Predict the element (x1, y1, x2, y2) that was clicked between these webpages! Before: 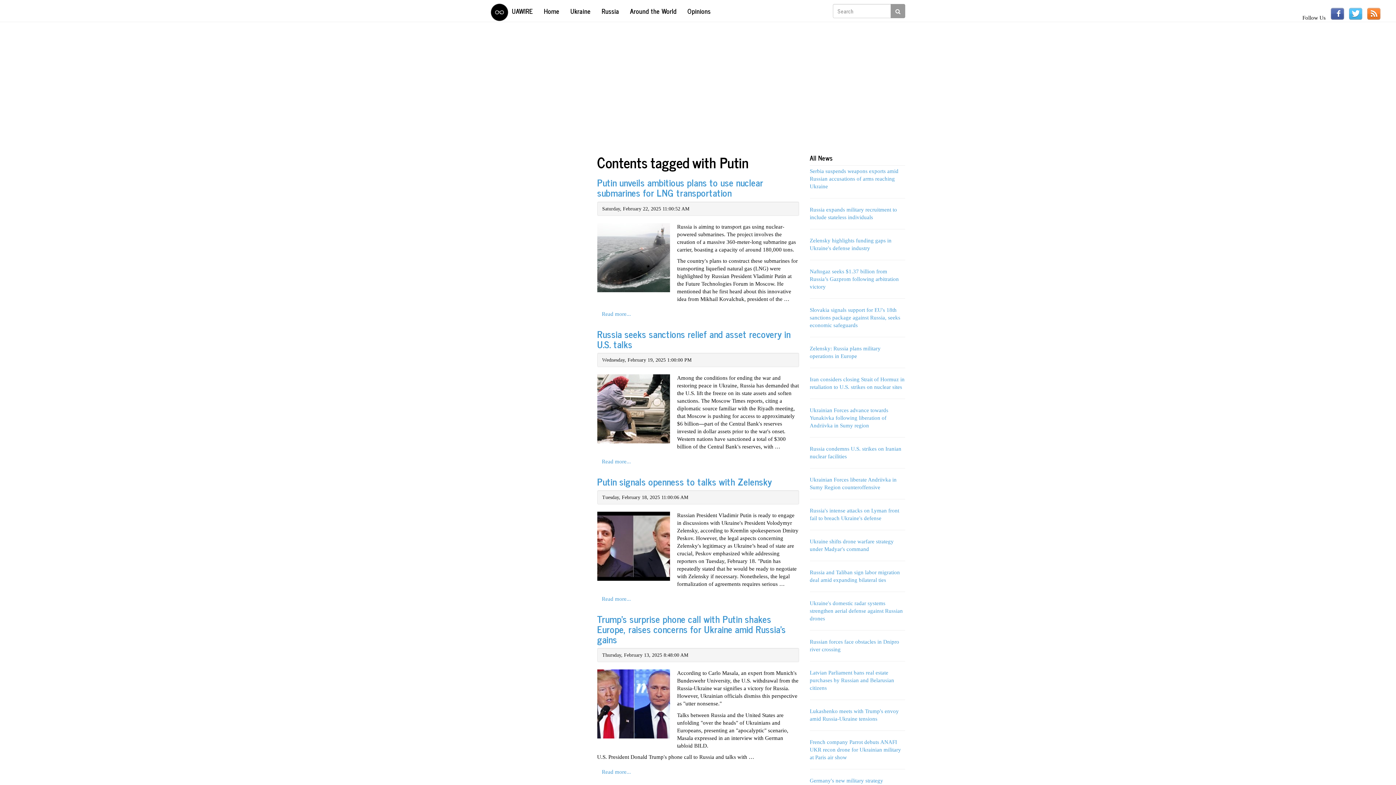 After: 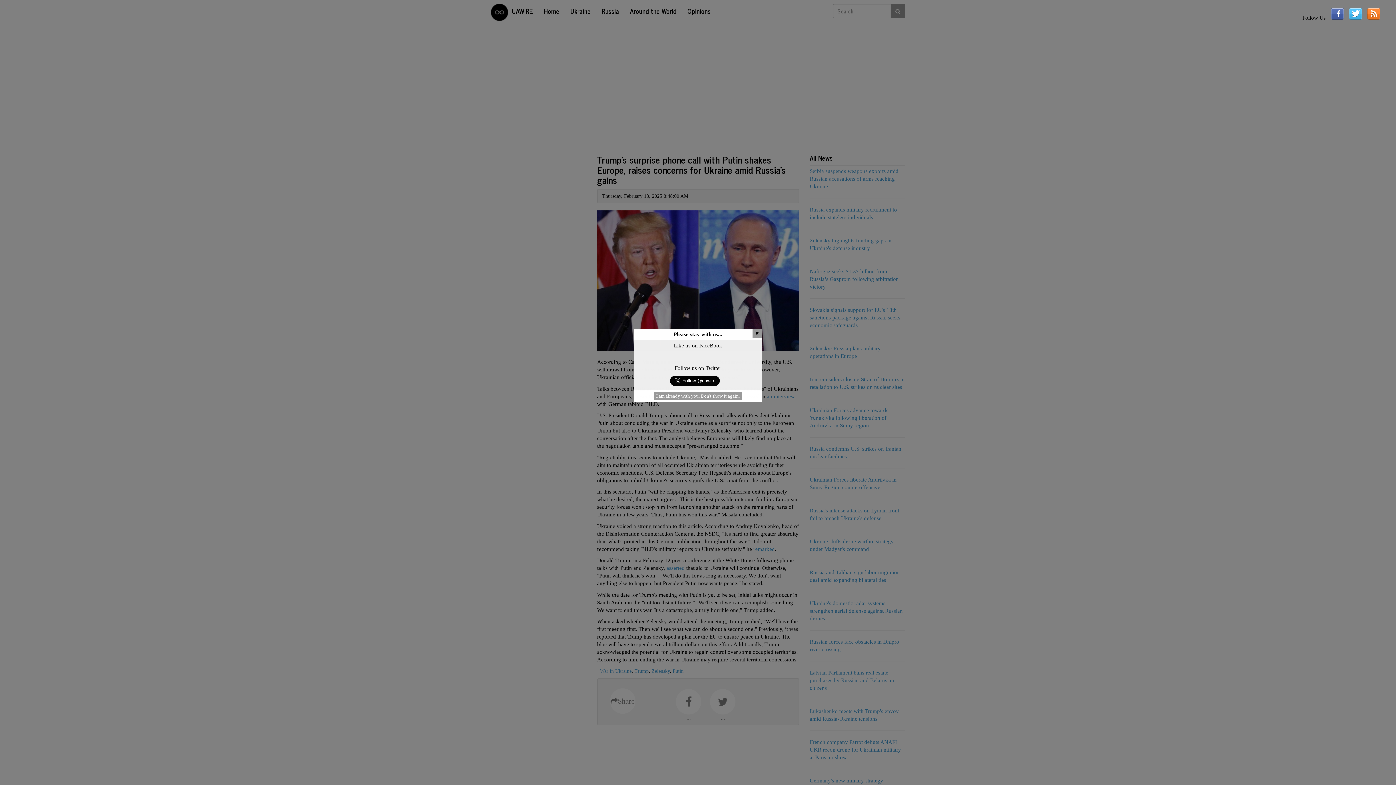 Action: bbox: (597, 765, 635, 779) label: Read more...